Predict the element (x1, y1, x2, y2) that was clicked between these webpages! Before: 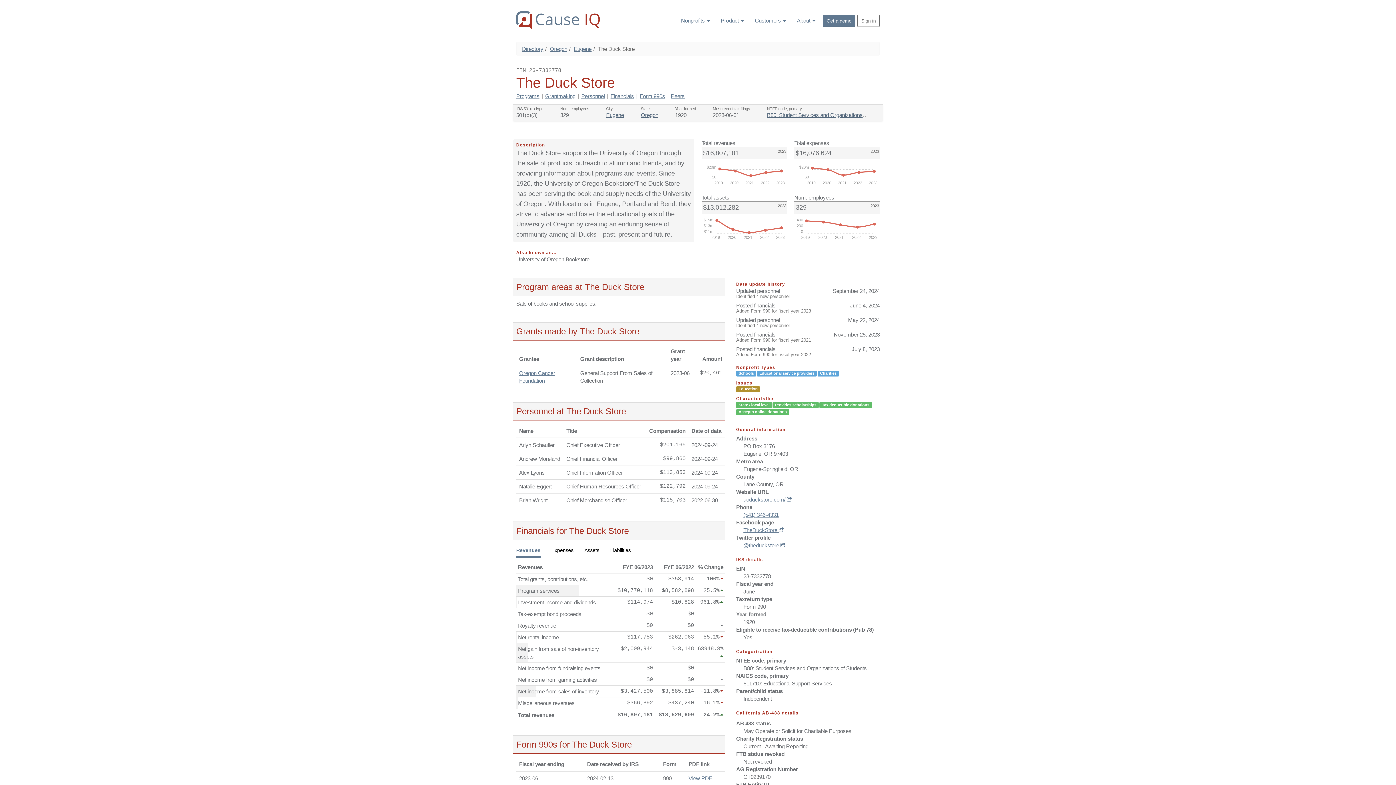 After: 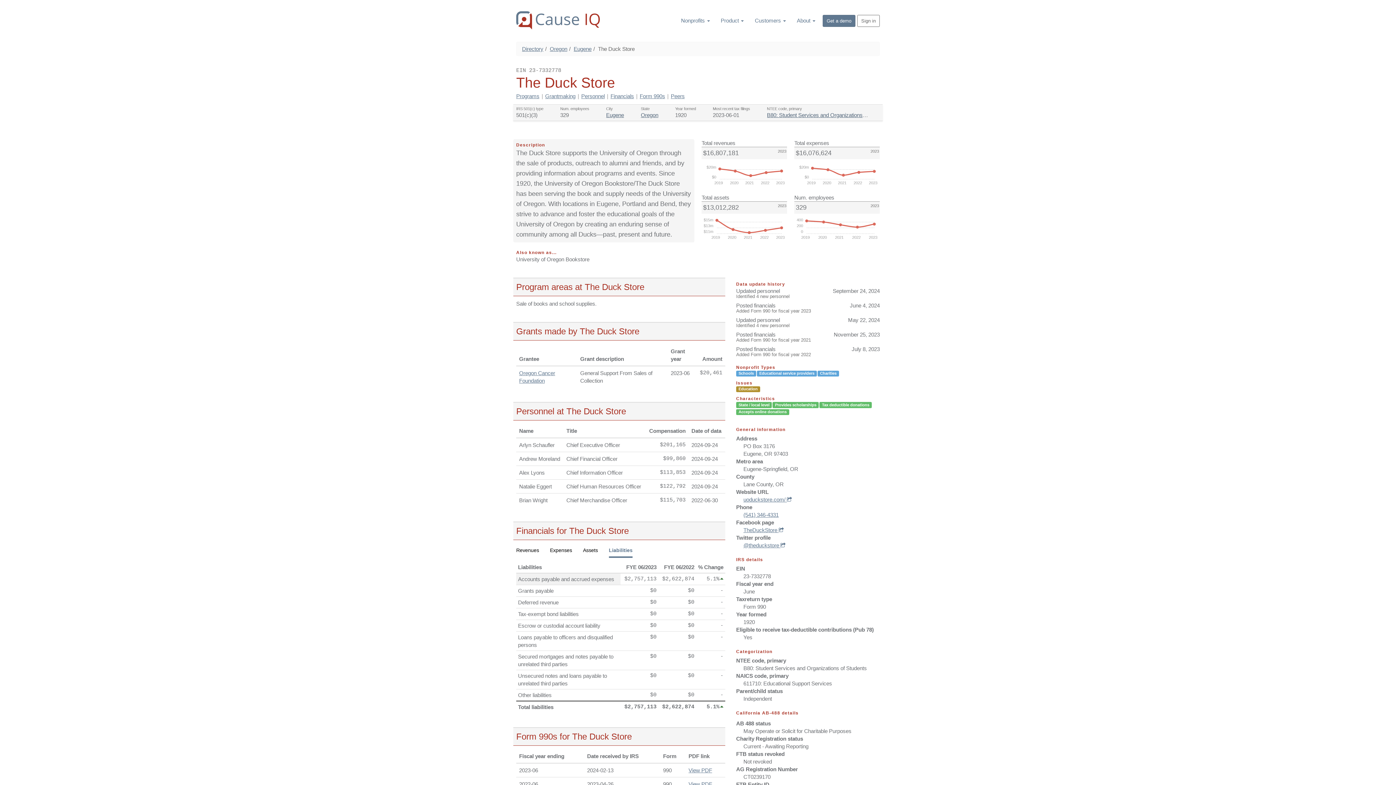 Action: label: Liabilities bbox: (610, 544, 630, 558)